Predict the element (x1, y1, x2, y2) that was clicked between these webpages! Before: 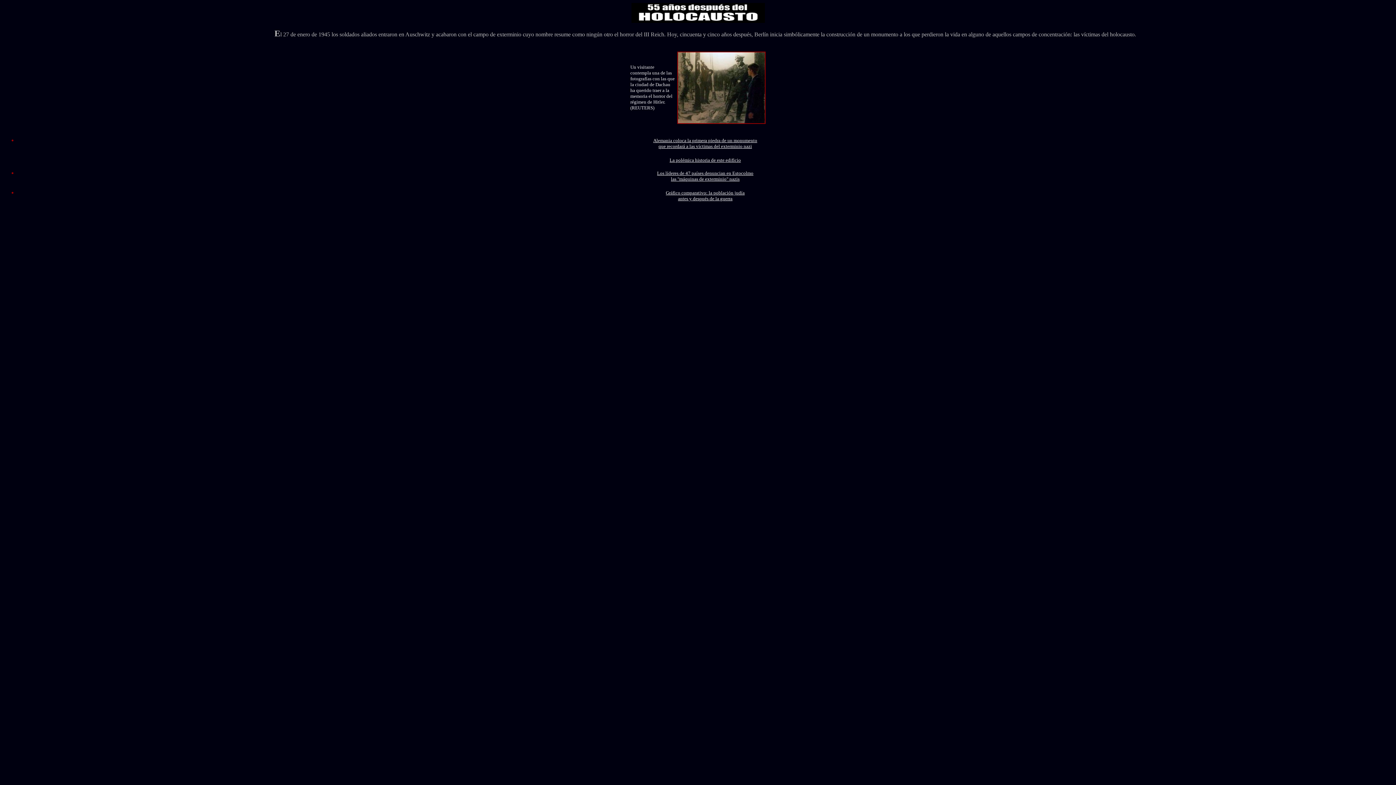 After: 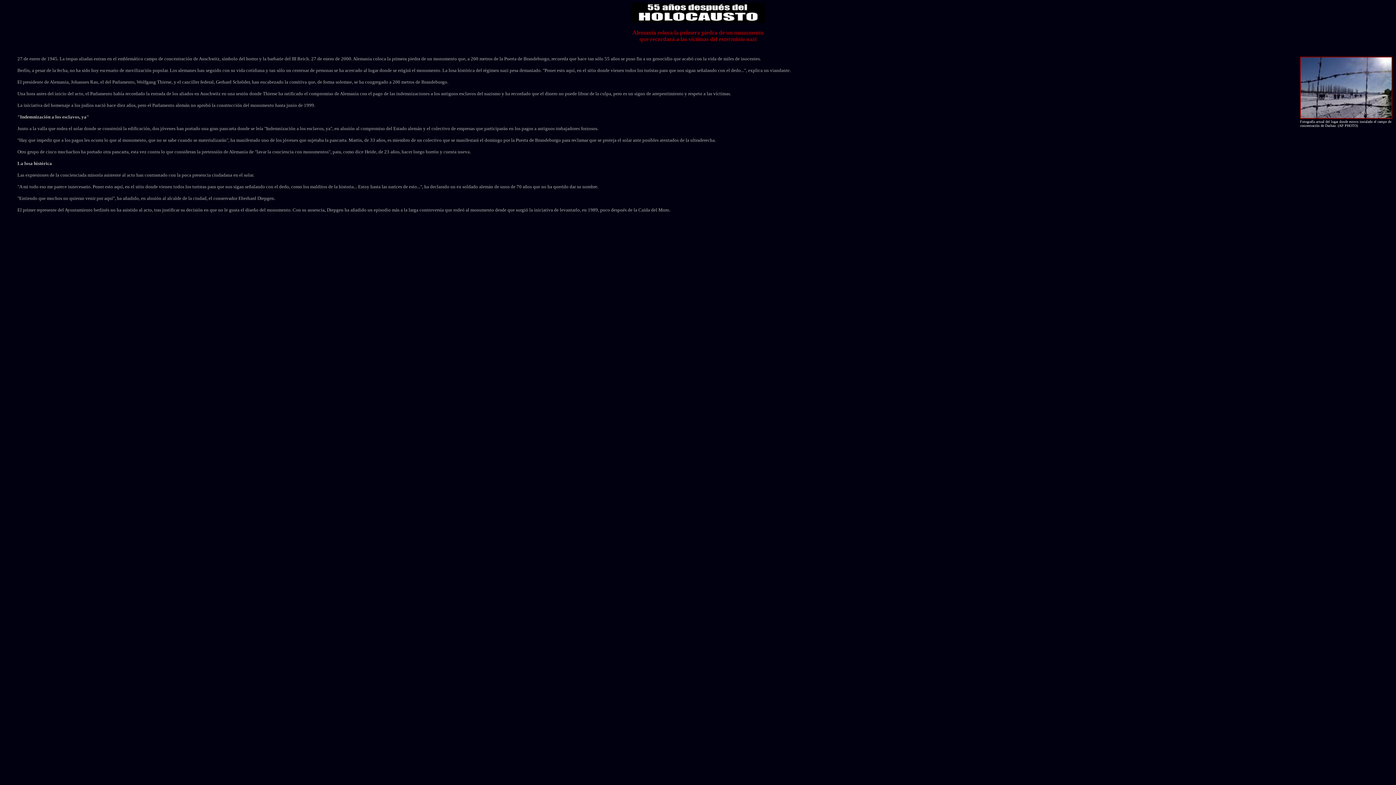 Action: label: Alemania coloca la primera piedra de un monumento
que recordará a las víctimas del exterminio nazi bbox: (653, 137, 757, 149)